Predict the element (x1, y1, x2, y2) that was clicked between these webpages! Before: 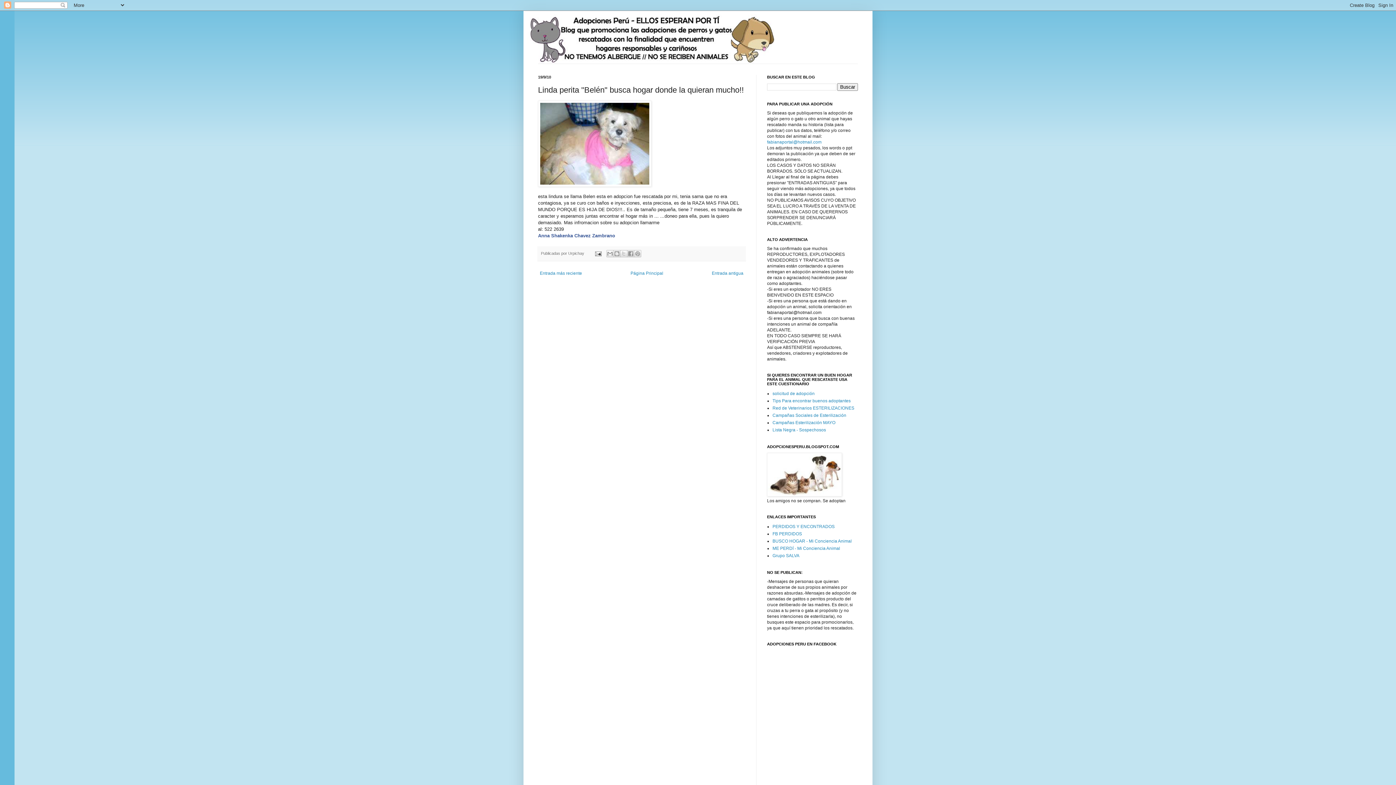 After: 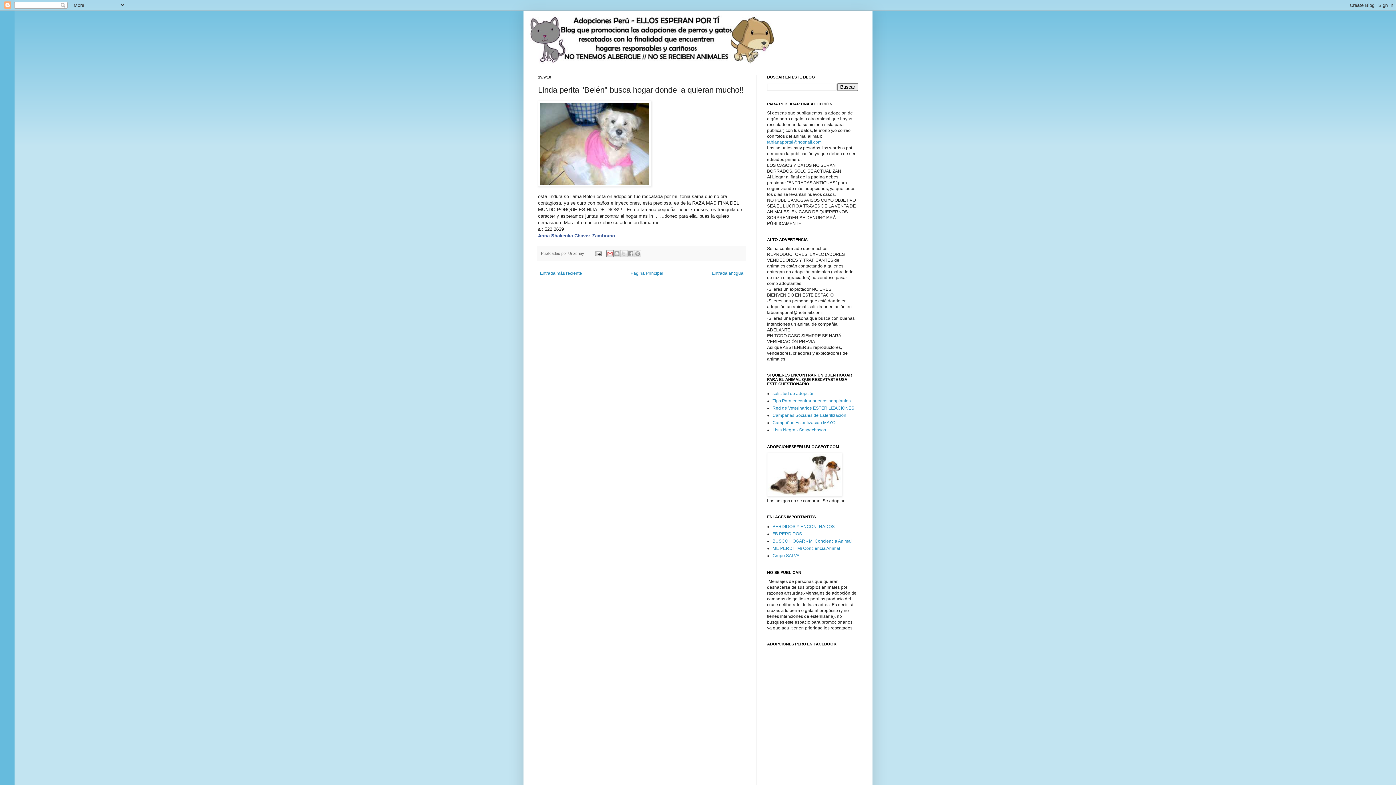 Action: label: Enviar esto por correo electrónico bbox: (606, 250, 613, 257)